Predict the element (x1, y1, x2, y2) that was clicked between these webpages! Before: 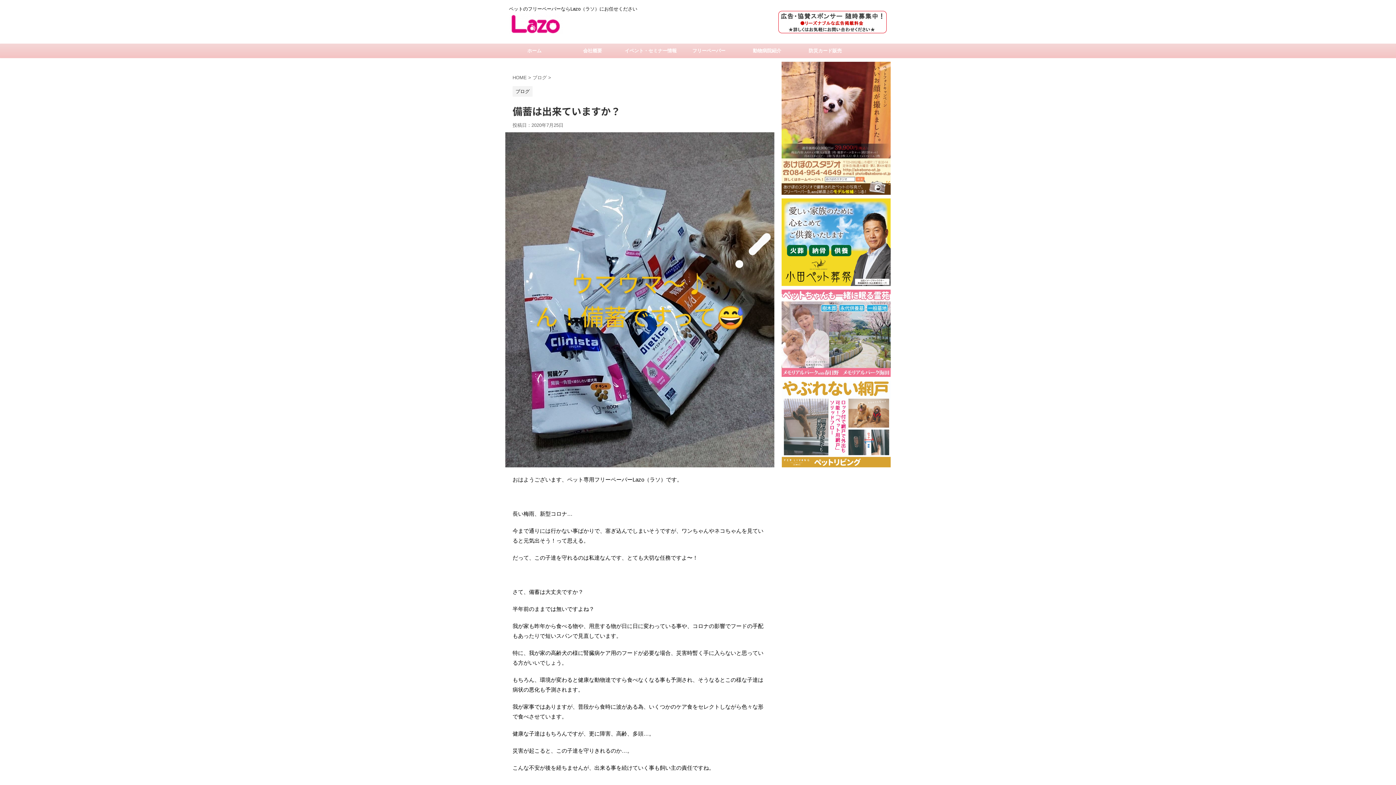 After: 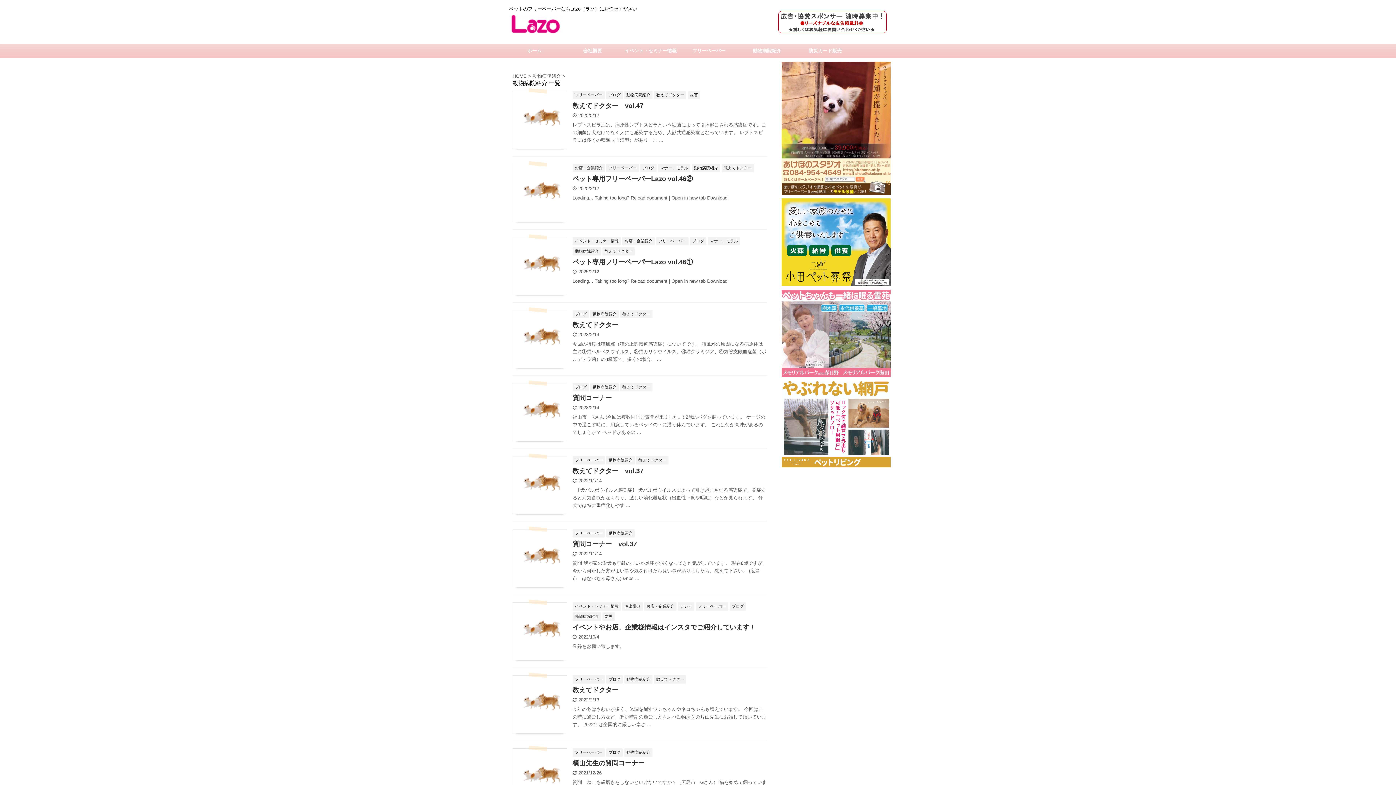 Action: label: 動物病院紹介 bbox: (738, 43, 796, 58)